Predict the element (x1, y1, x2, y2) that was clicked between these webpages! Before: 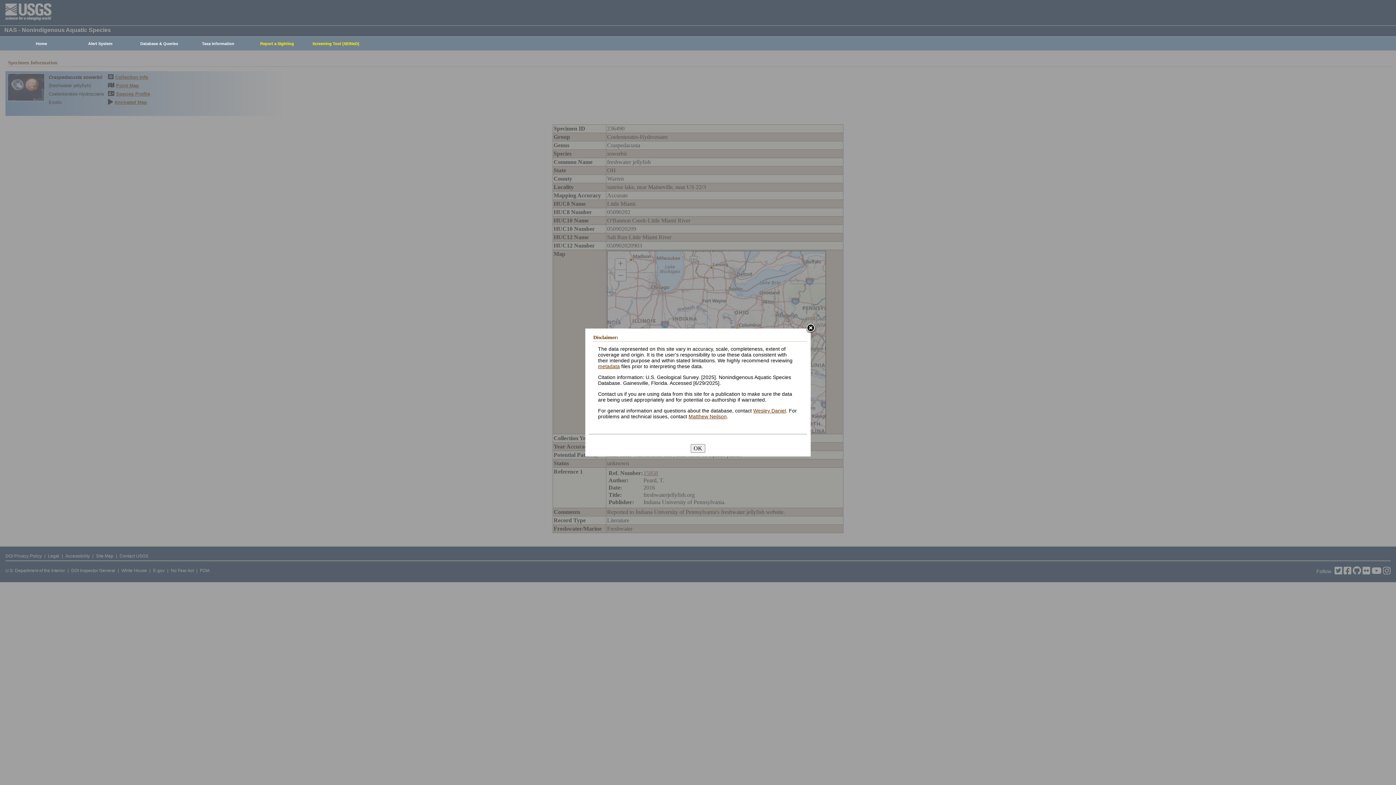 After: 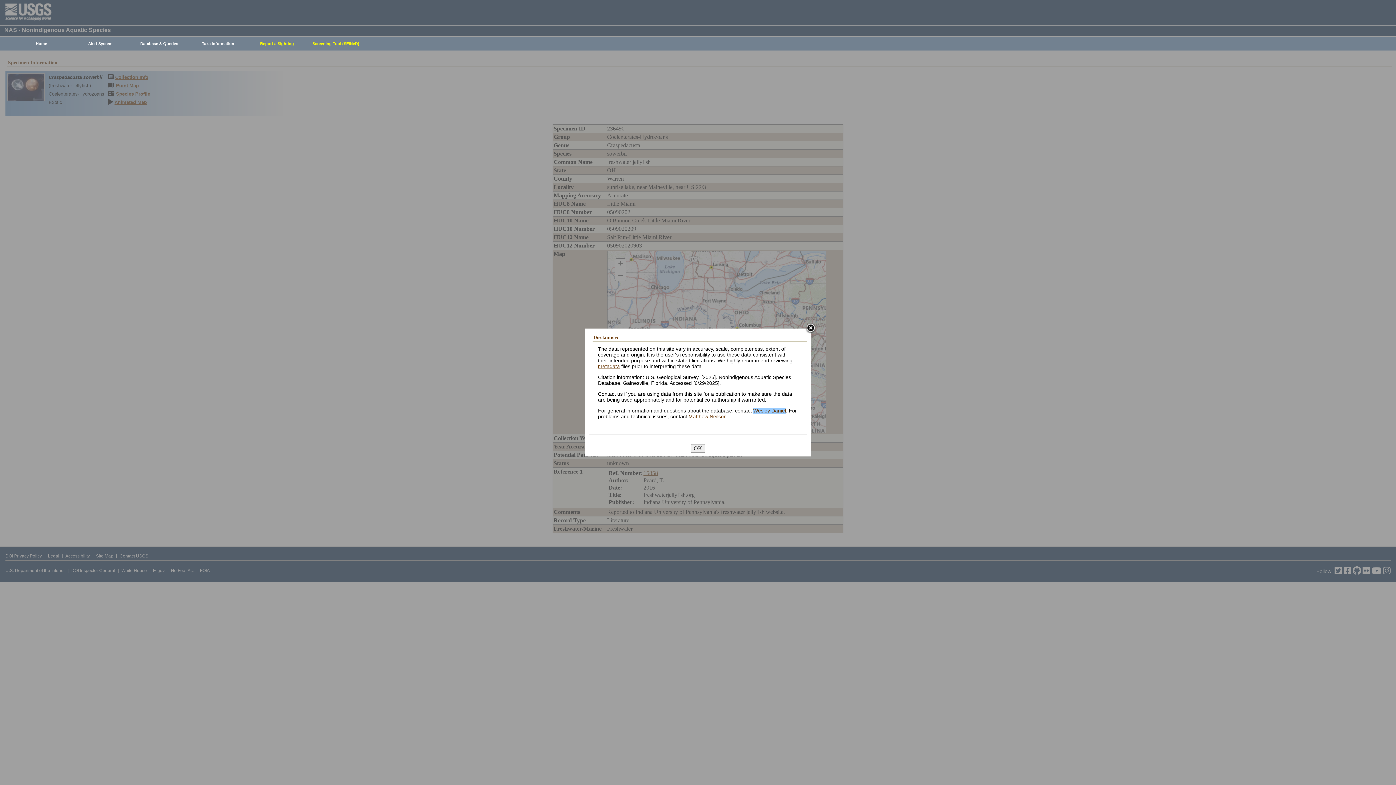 Action: label: Wesley Daniel bbox: (753, 407, 786, 413)